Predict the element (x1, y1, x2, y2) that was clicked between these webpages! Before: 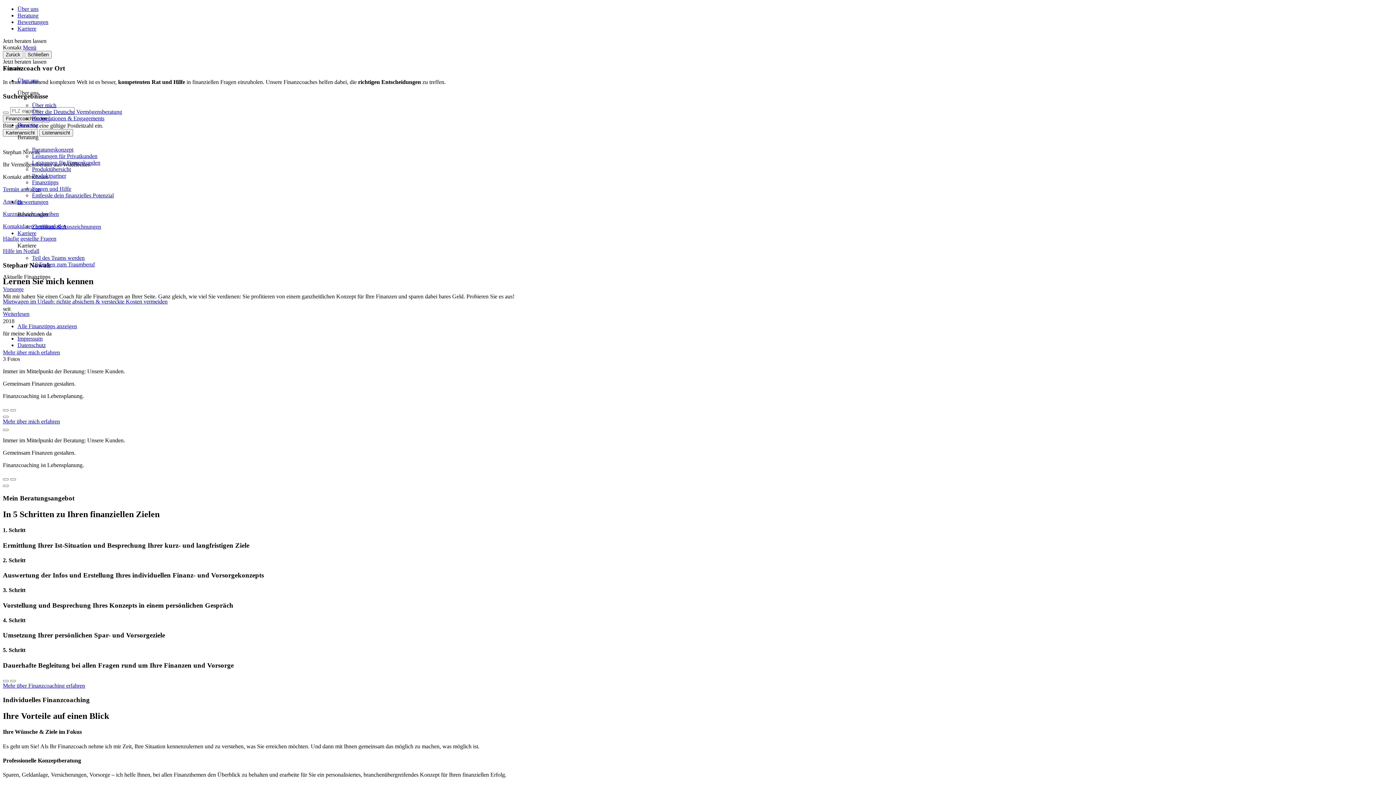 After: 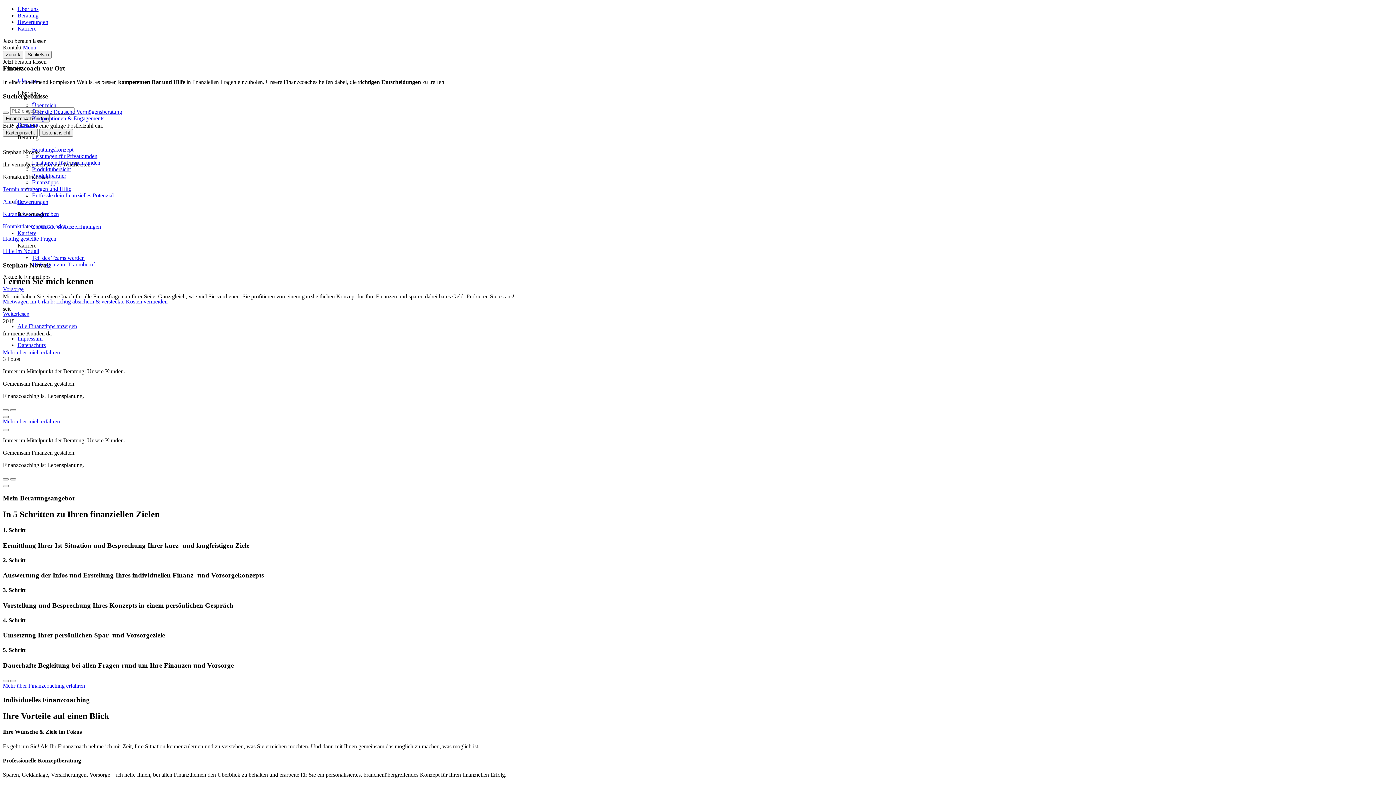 Action: bbox: (2, 416, 8, 418)